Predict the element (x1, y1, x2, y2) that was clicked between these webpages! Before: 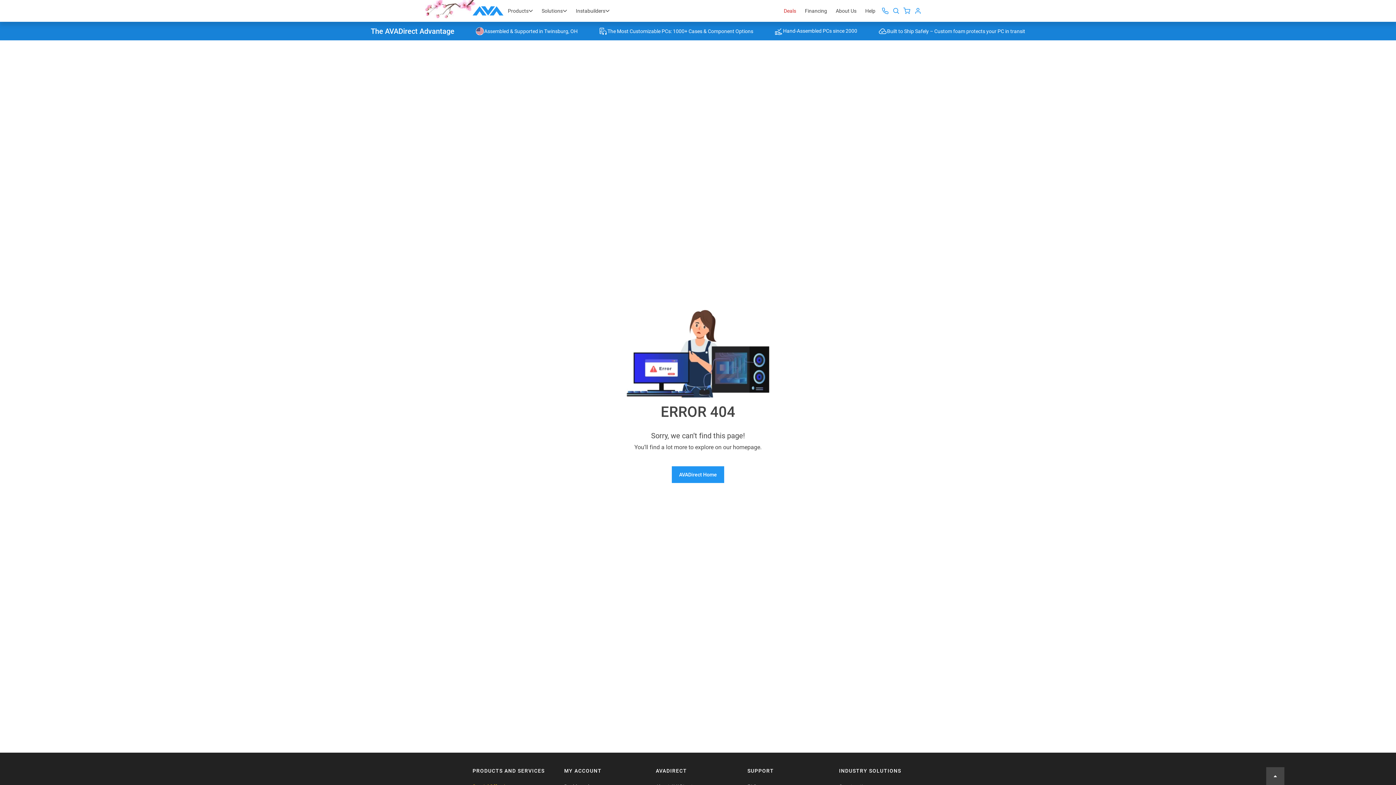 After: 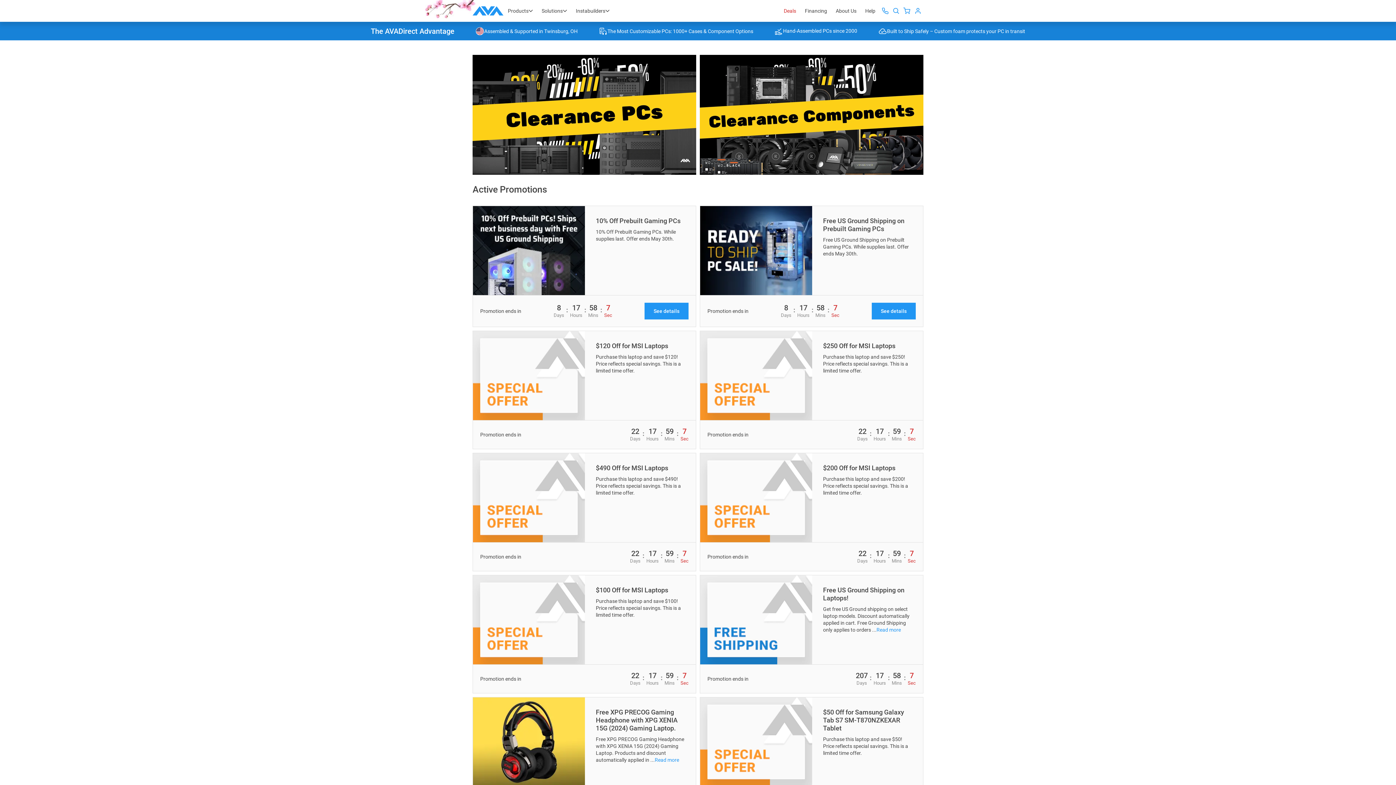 Action: bbox: (779, 0, 800, 21) label: Deals